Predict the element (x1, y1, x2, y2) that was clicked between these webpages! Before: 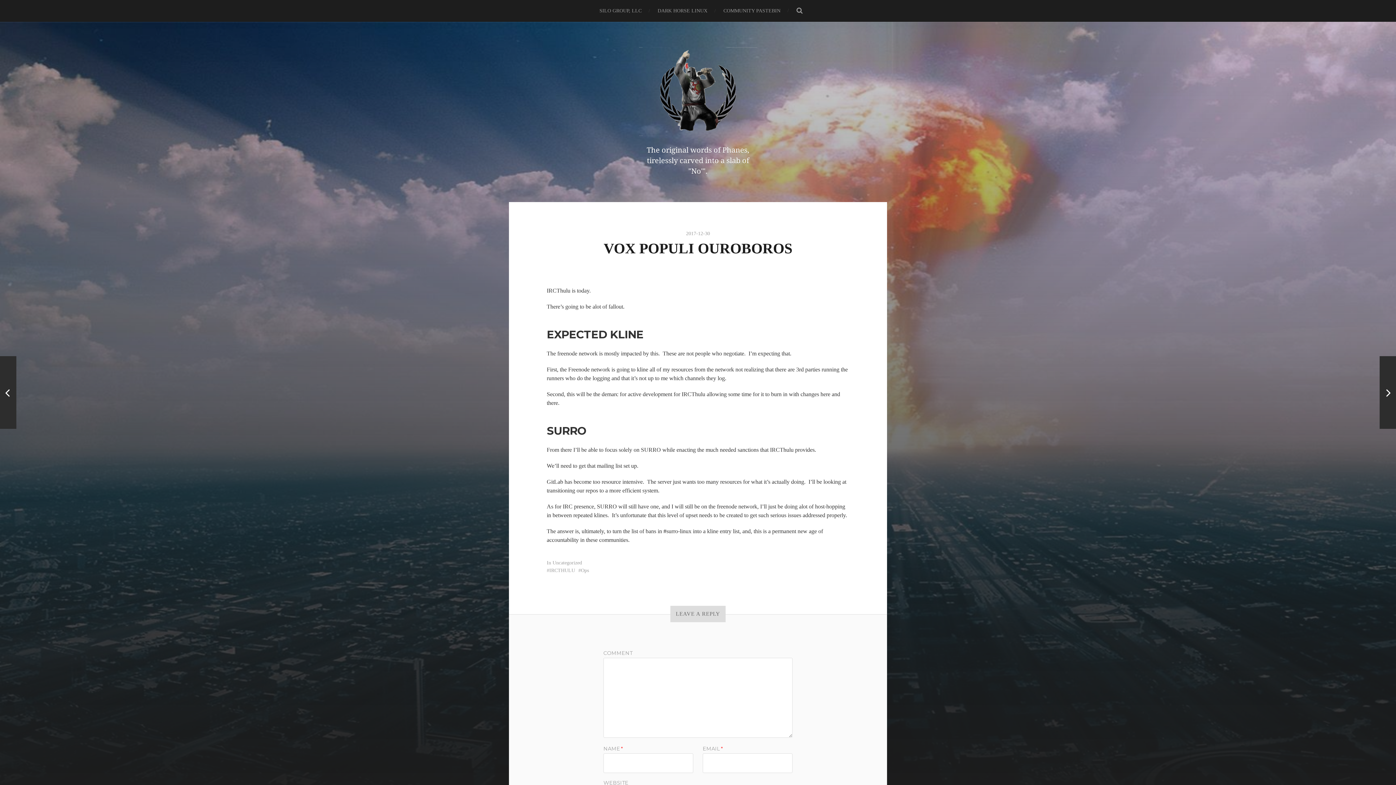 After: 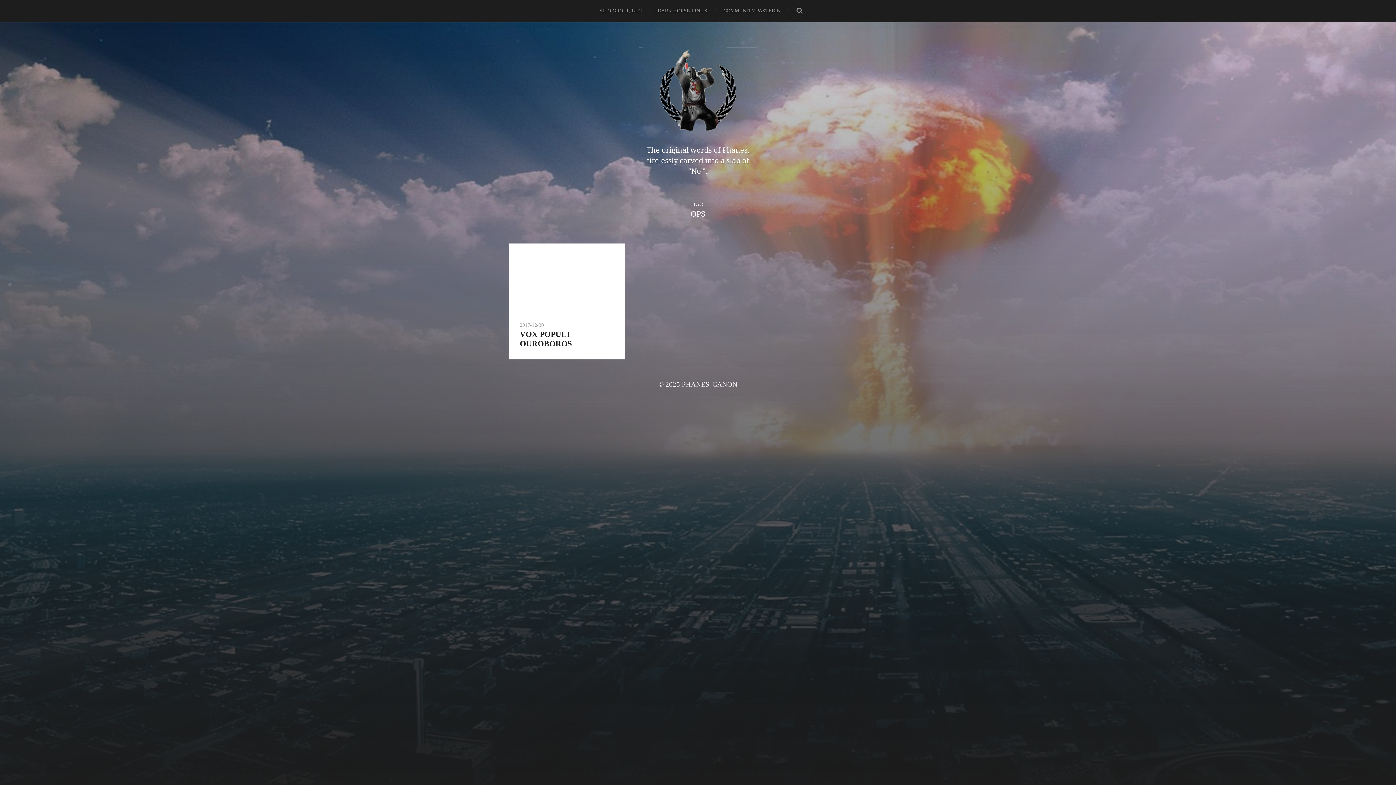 Action: label: Ops bbox: (578, 567, 589, 573)